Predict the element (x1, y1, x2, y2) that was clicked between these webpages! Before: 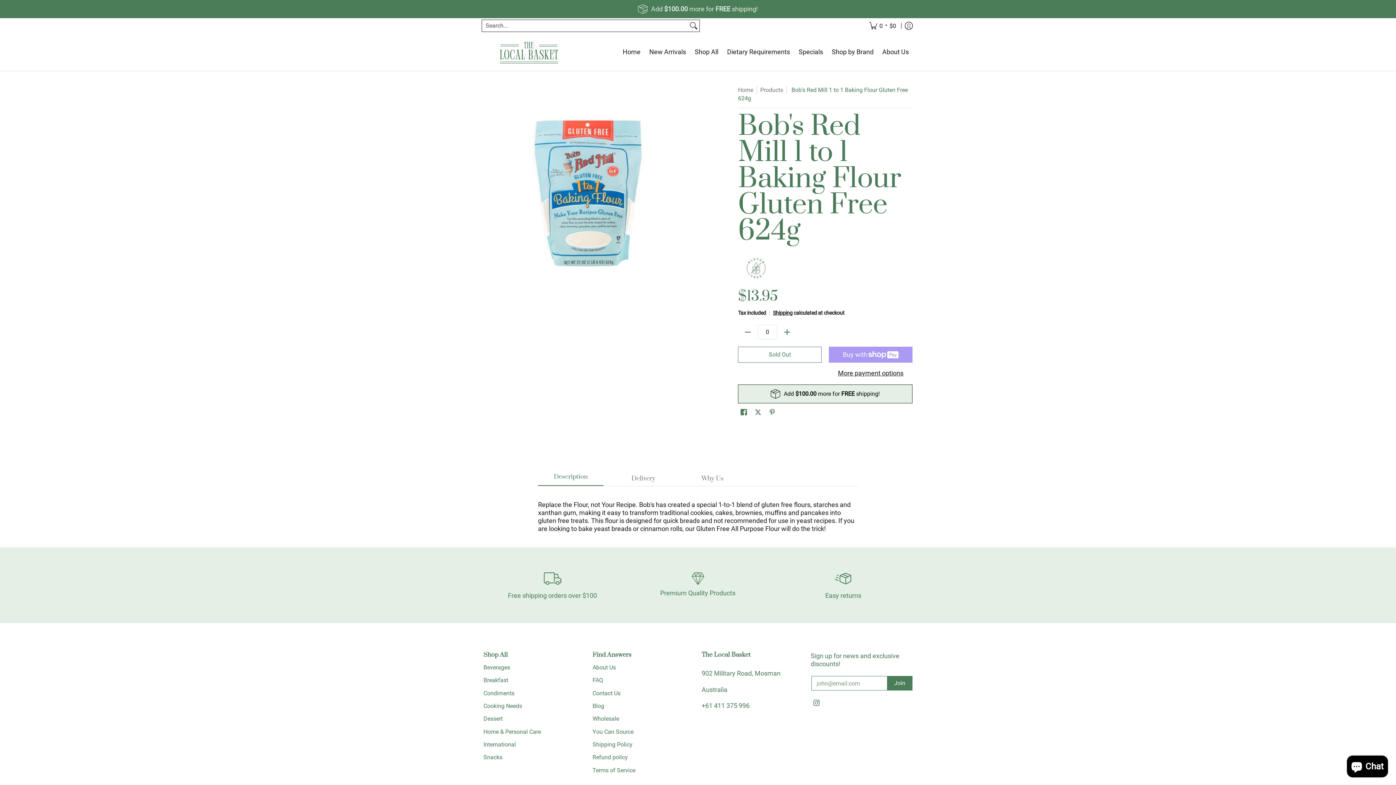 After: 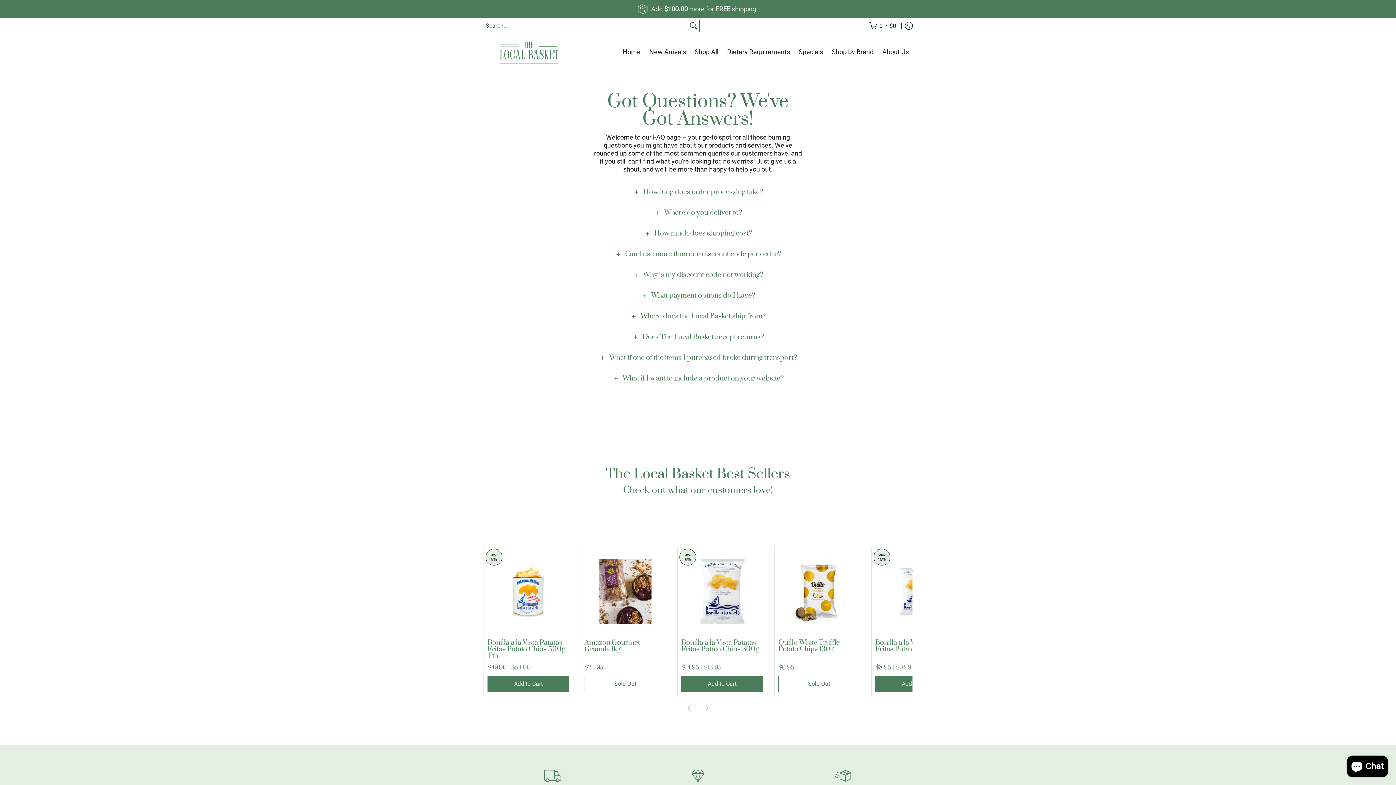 Action: bbox: (592, 674, 694, 687) label: FAQ